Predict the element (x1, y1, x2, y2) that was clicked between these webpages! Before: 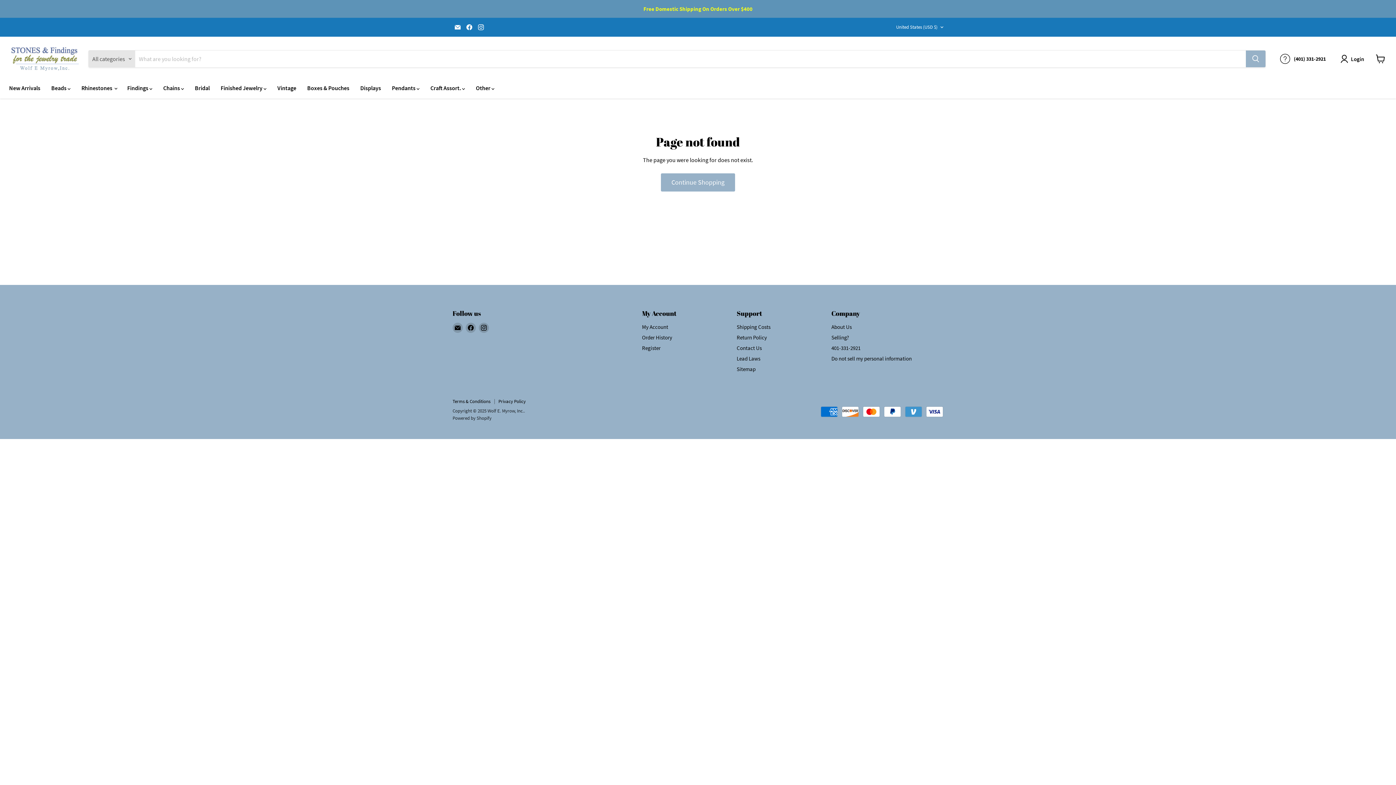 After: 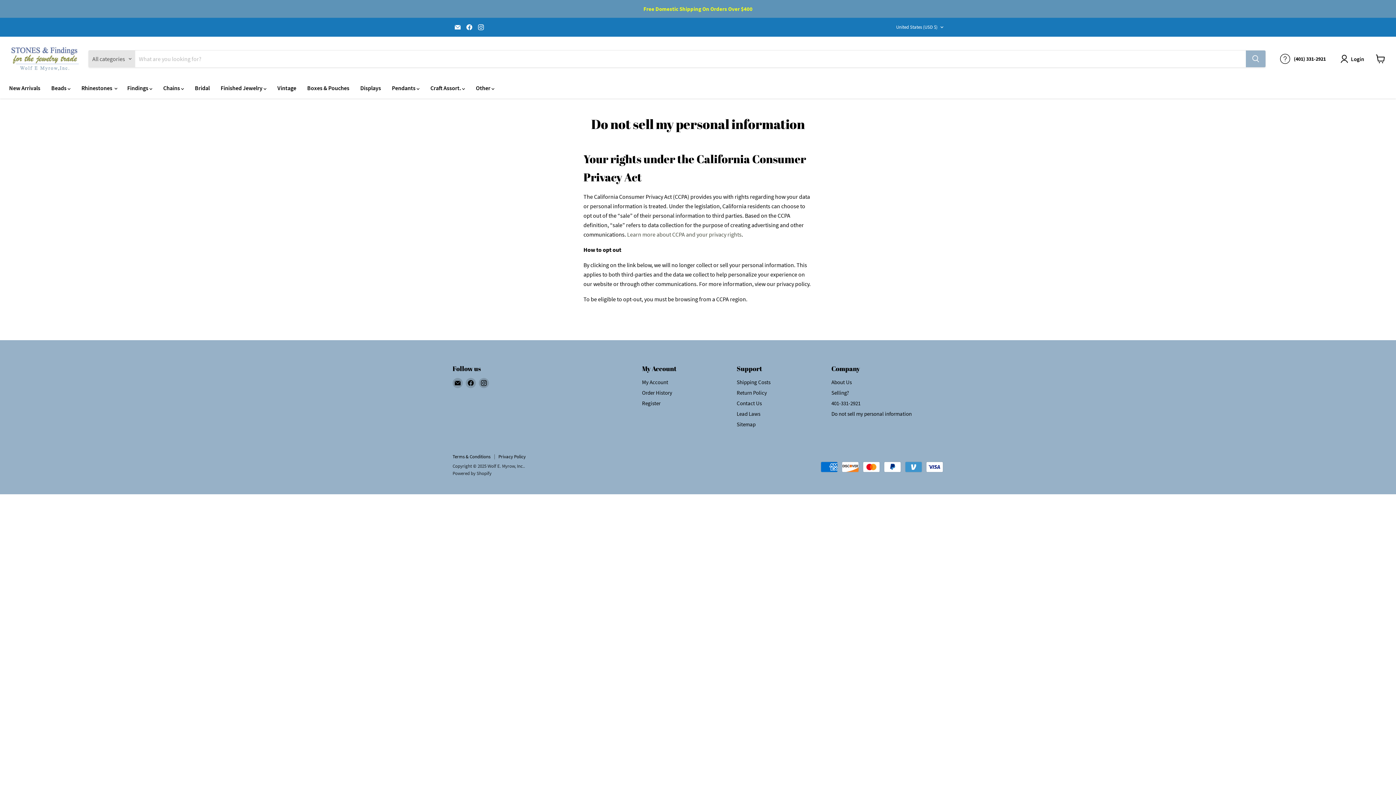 Action: label: Do not sell my personal information bbox: (831, 355, 912, 362)